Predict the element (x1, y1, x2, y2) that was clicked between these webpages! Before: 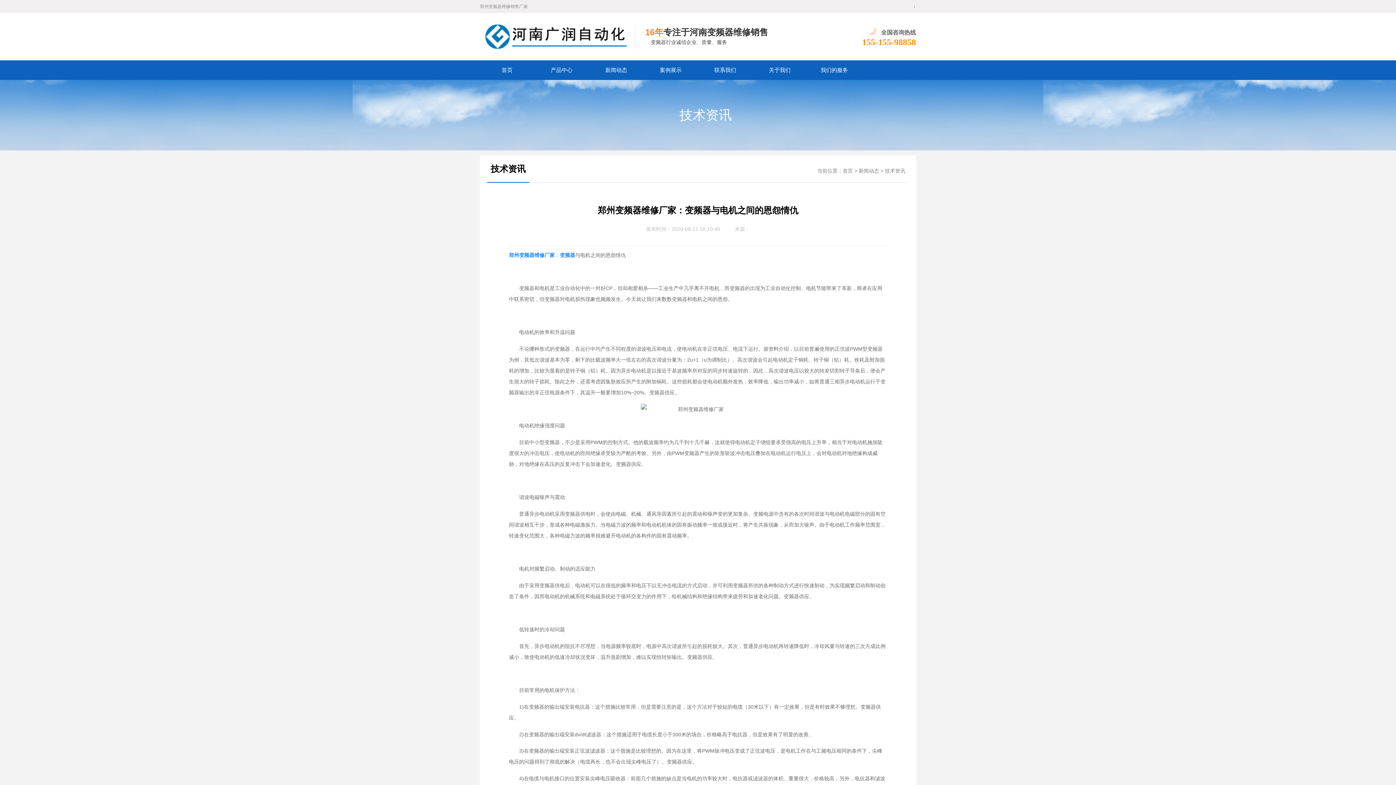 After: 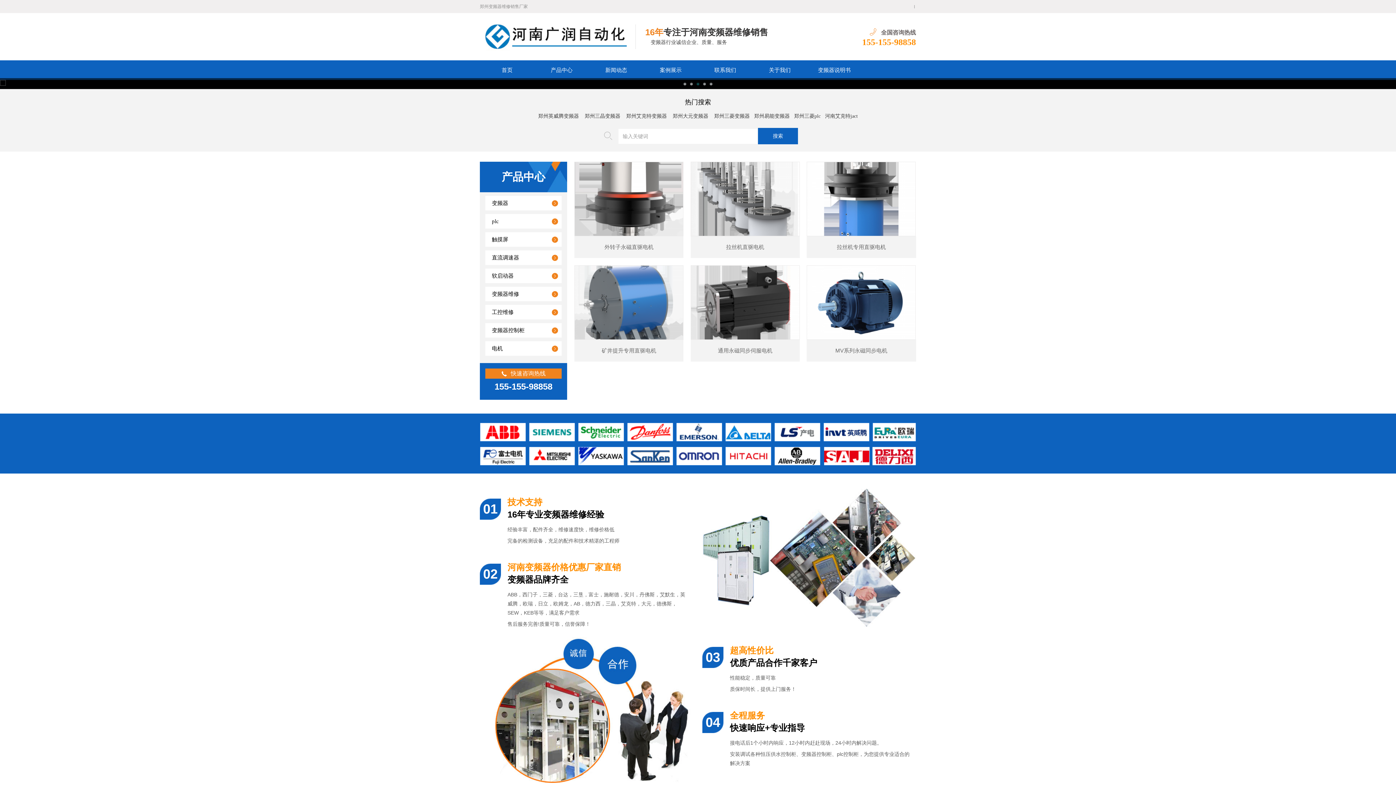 Action: bbox: (480, 13, 635, 60)